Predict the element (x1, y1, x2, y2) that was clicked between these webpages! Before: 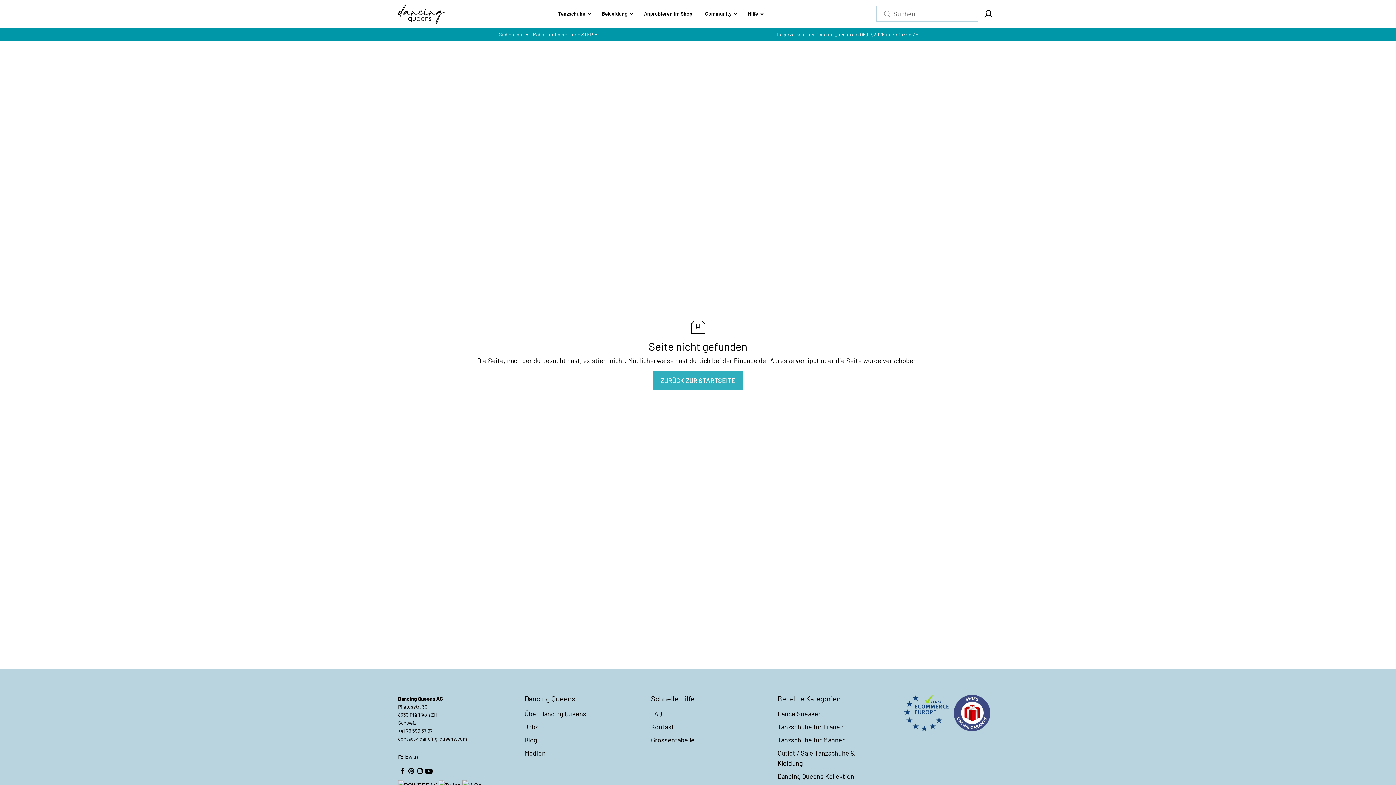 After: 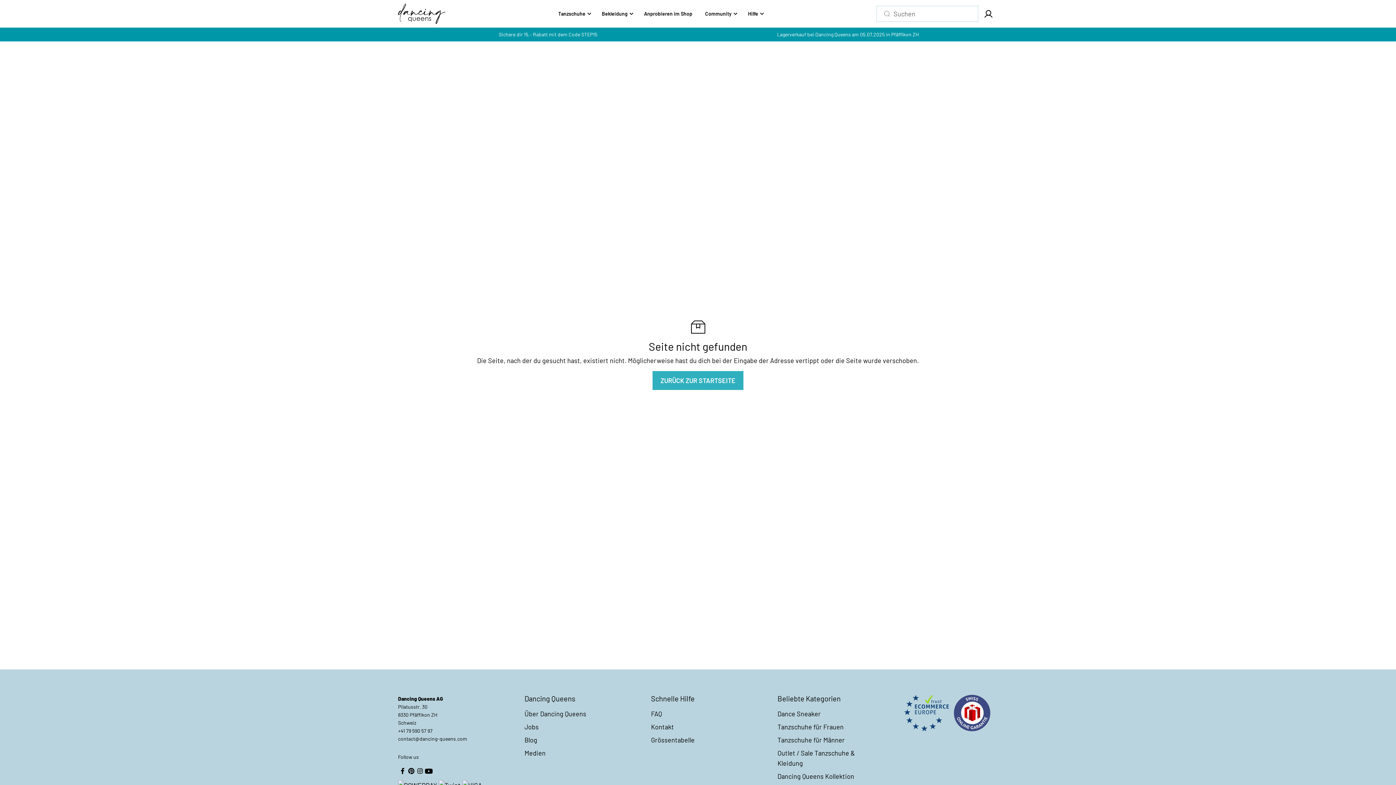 Action: label: Facebook bbox: (398, 766, 406, 775)